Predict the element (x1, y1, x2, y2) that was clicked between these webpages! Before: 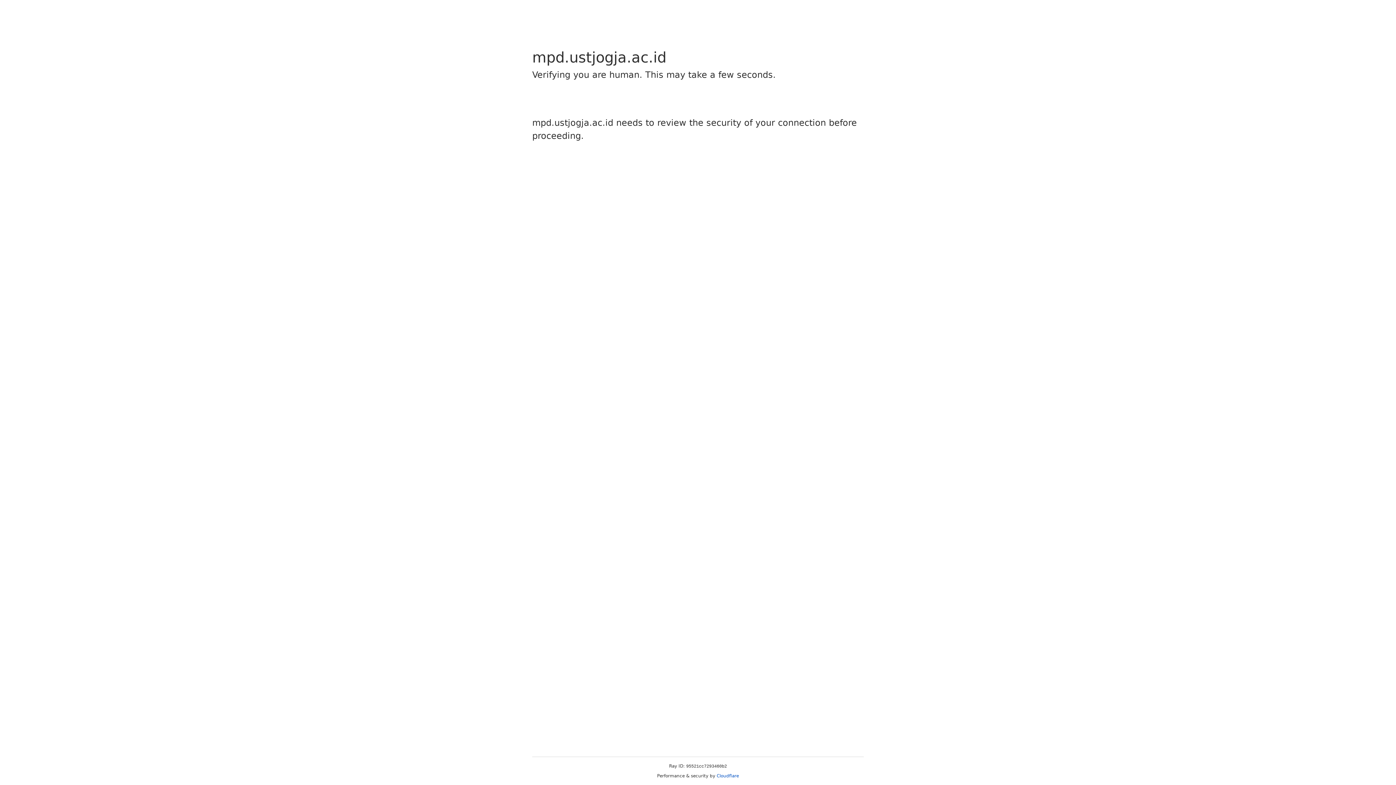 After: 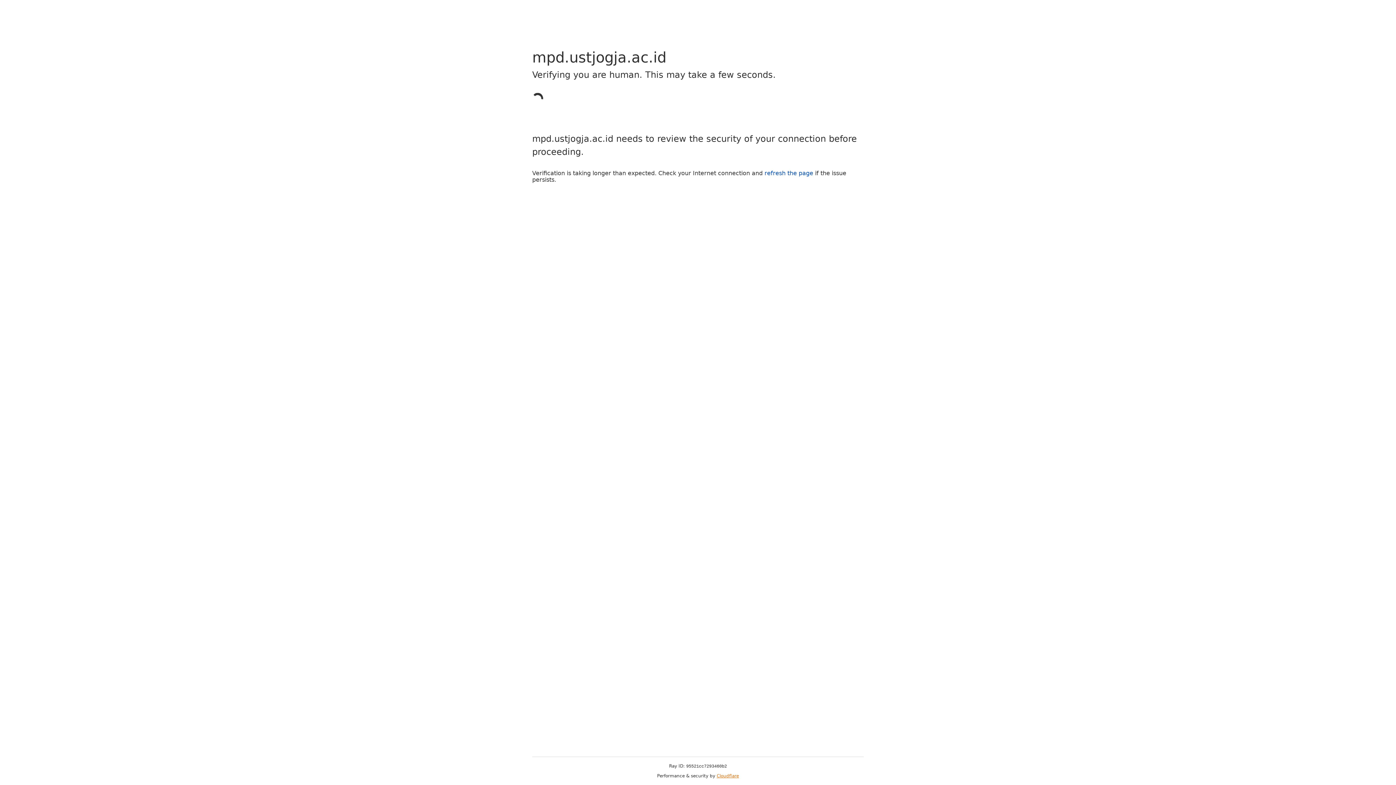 Action: label: Cloudflare bbox: (716, 773, 739, 778)